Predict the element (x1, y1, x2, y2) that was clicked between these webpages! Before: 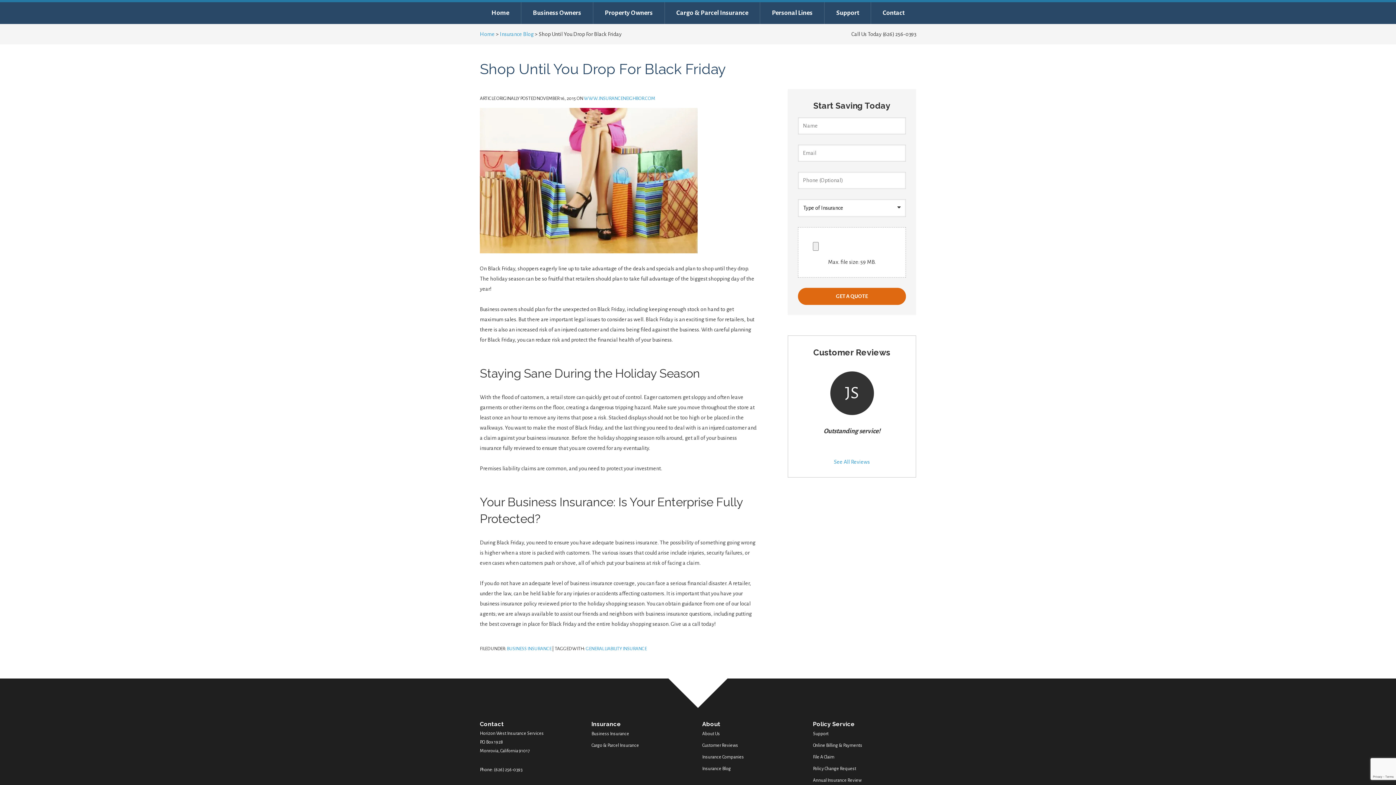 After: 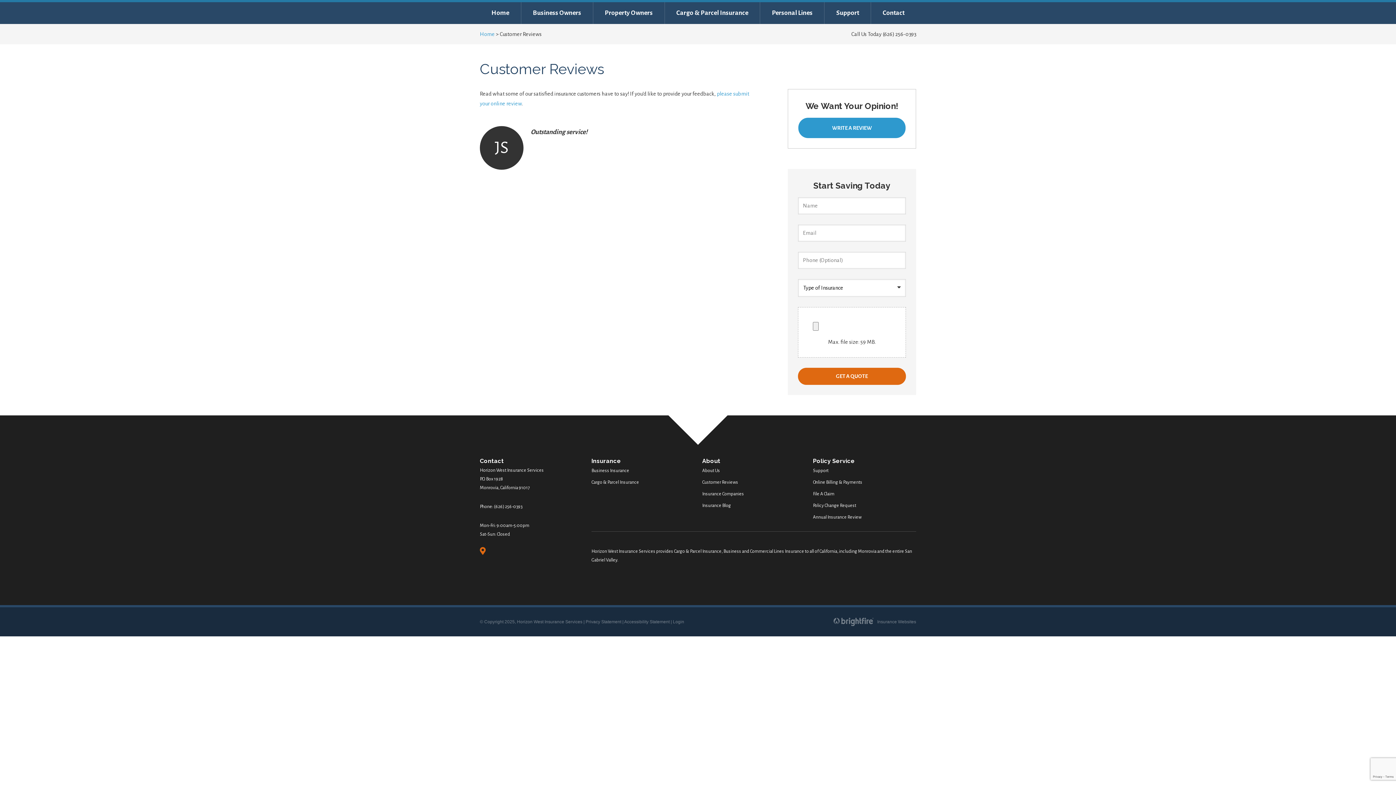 Action: bbox: (702, 740, 738, 750) label: Customer Reviews